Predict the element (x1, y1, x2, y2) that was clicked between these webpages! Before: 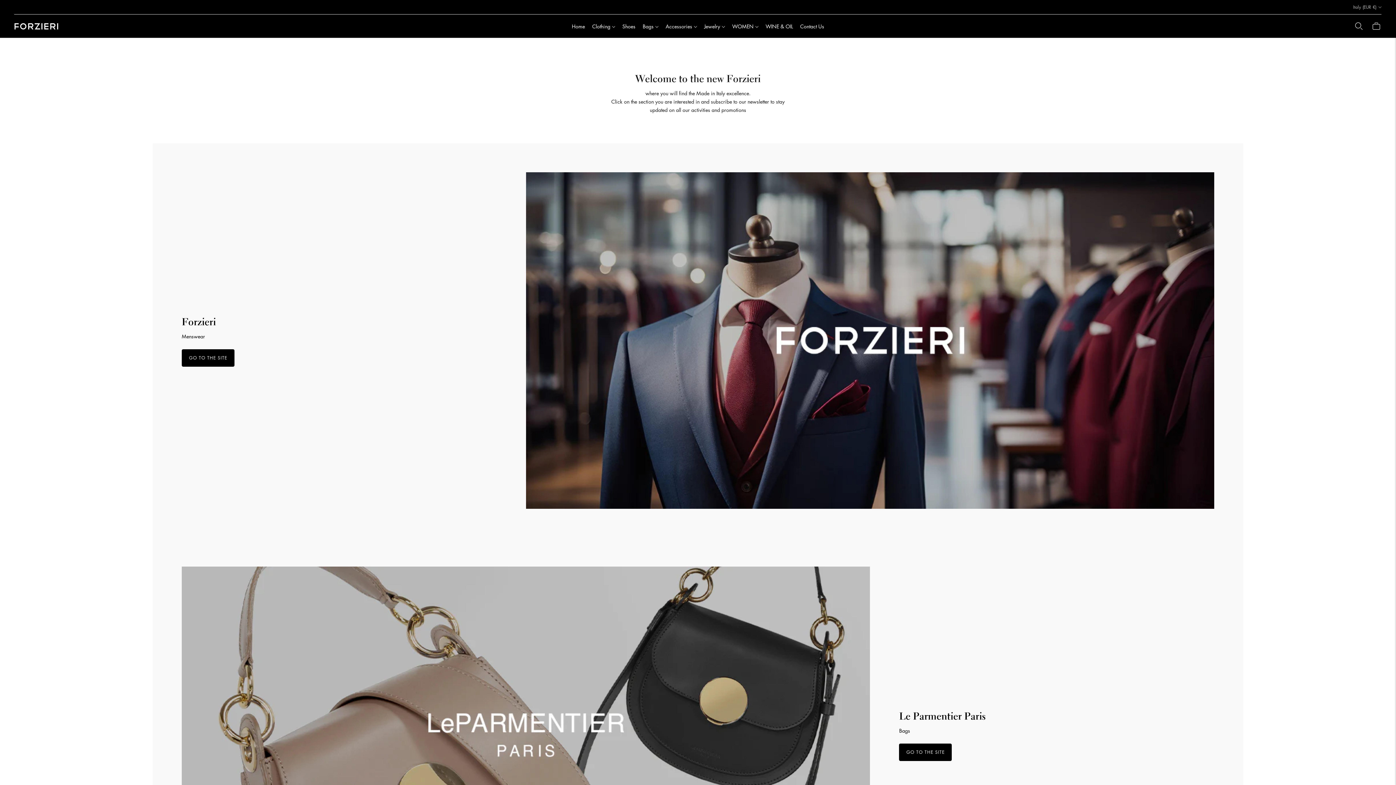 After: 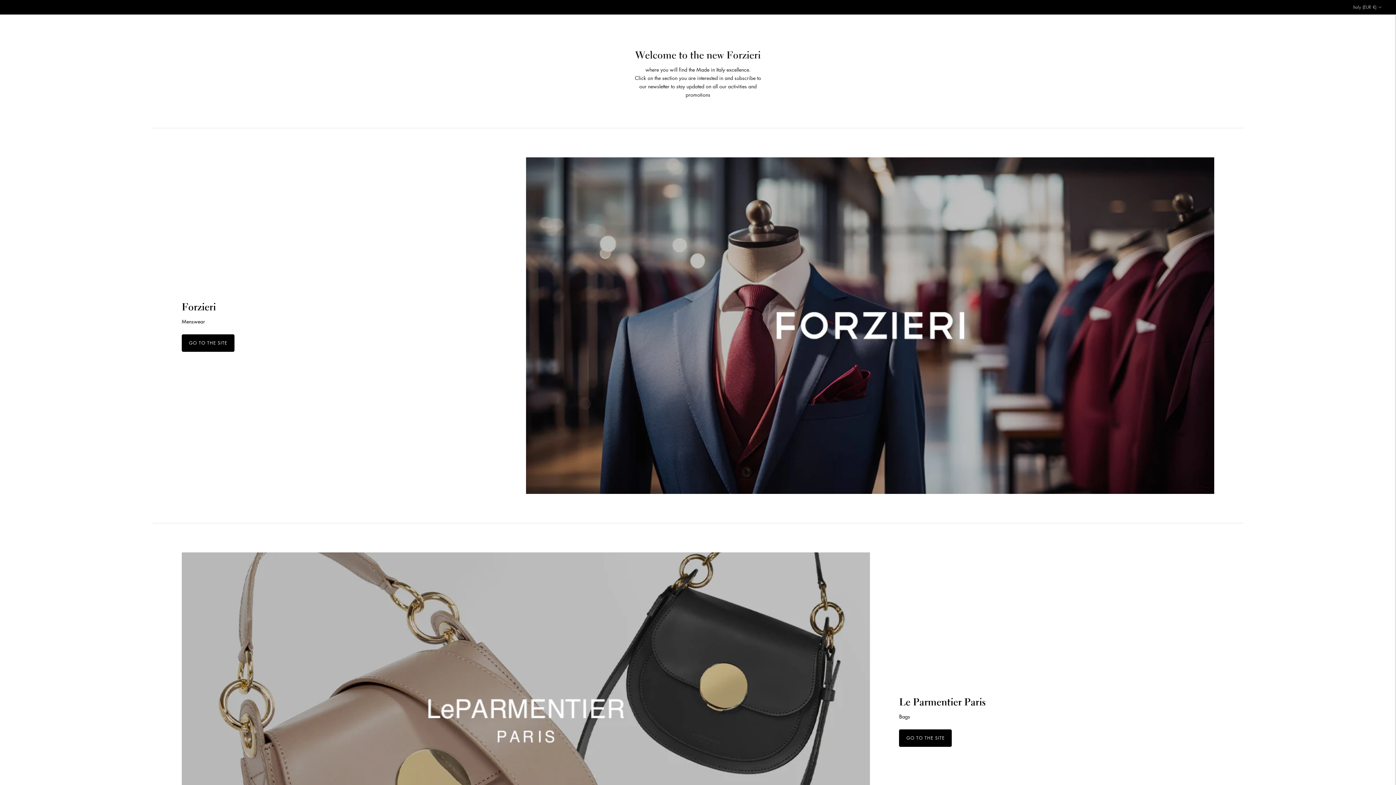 Action: label: WOMEN bbox: (732, 18, 758, 34)